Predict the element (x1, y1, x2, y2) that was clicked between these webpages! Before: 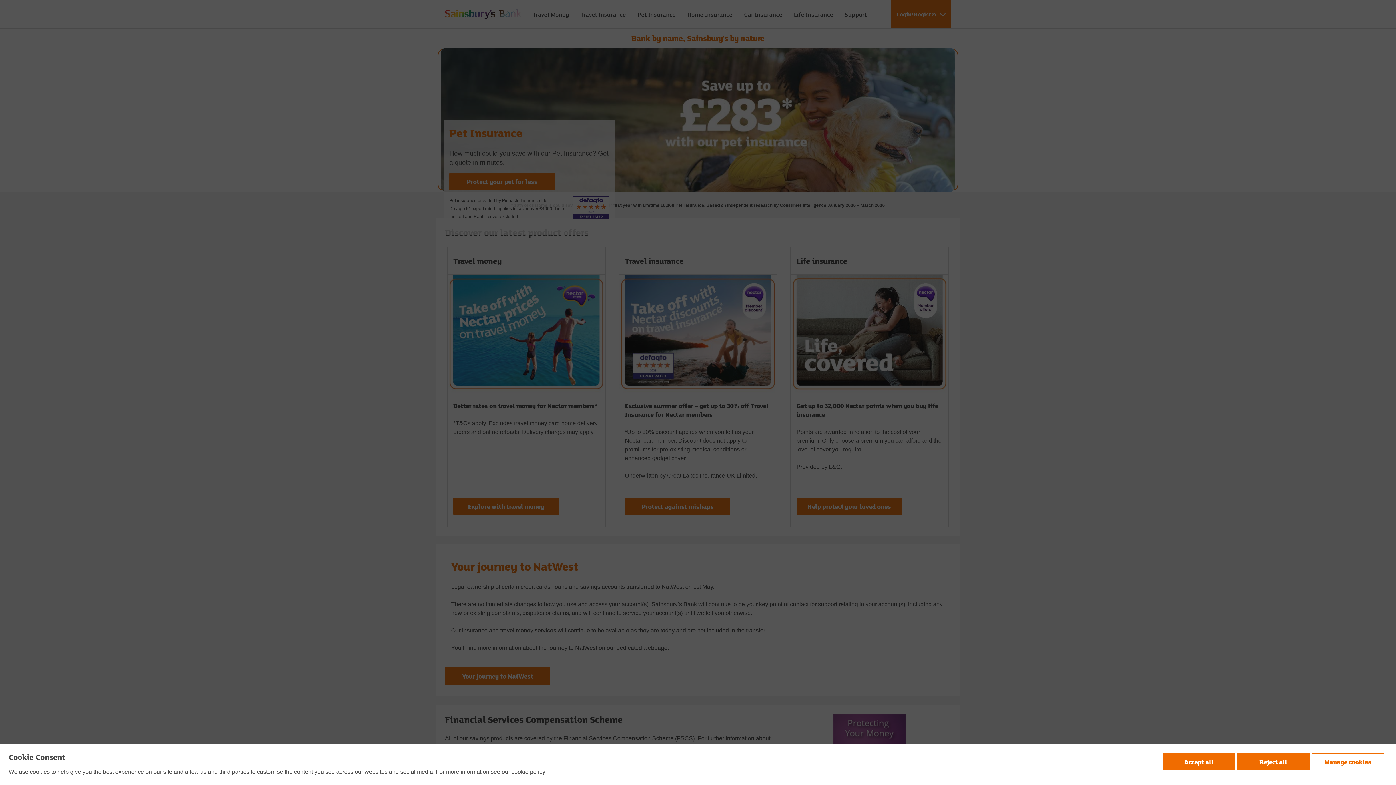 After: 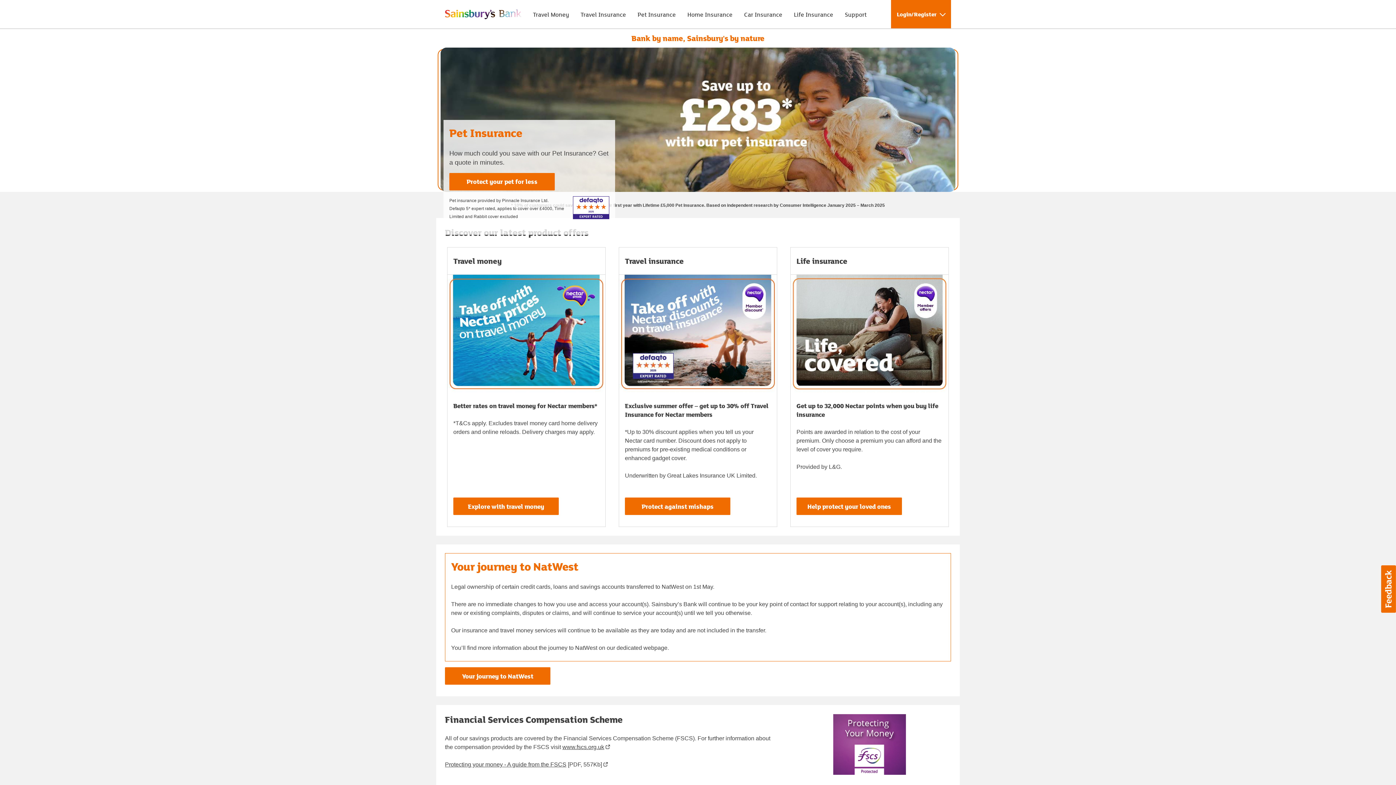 Action: bbox: (1162, 753, 1235, 770) label: Accept all